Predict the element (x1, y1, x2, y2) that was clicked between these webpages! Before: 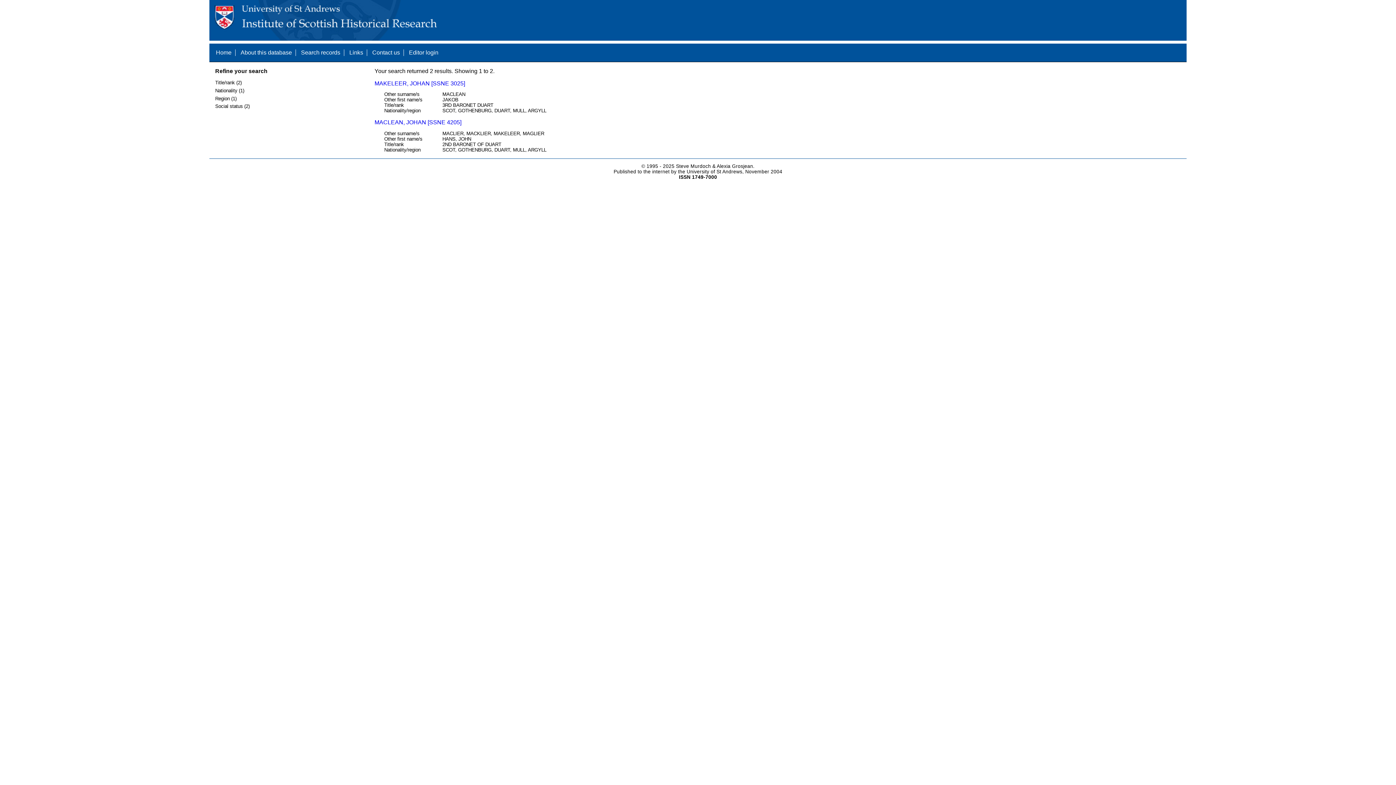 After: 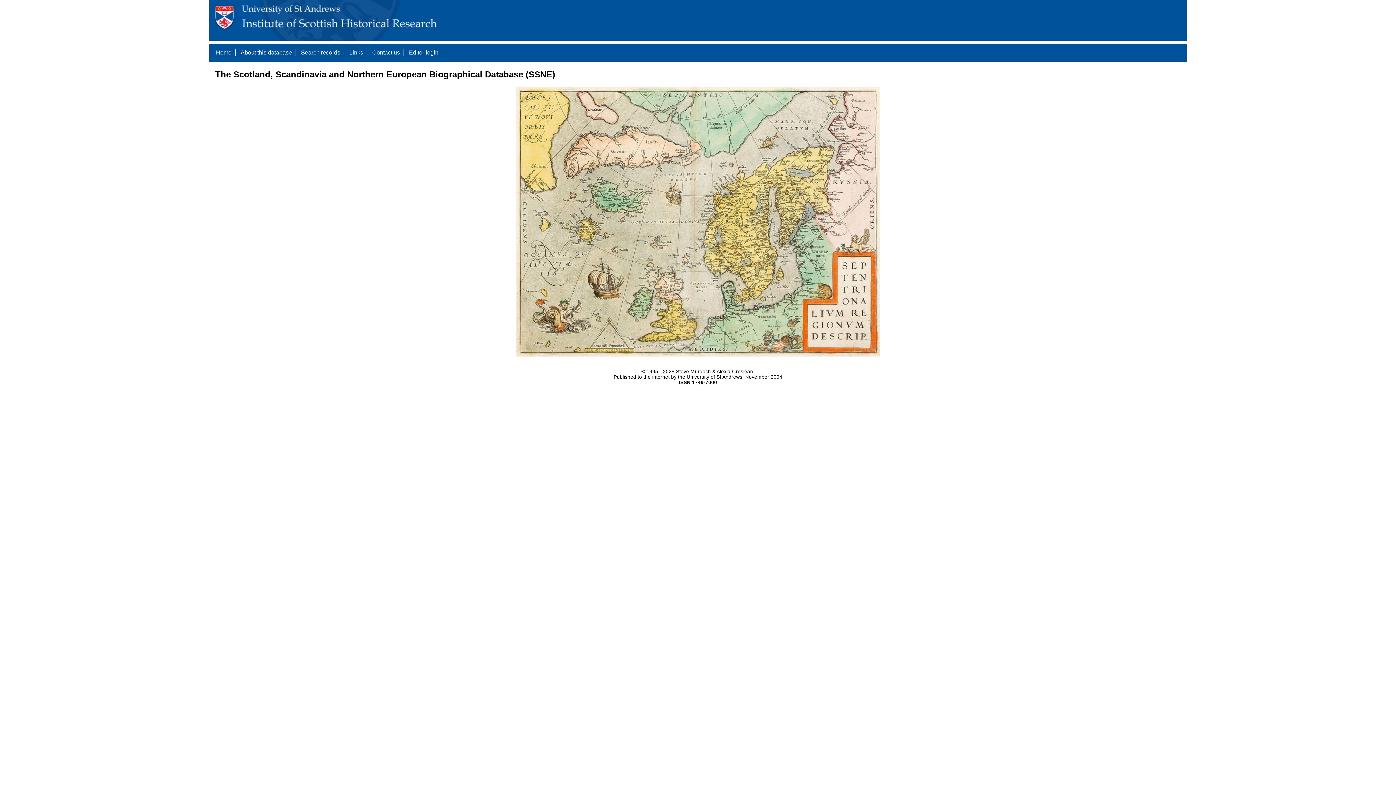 Action: label: Home bbox: (216, 49, 231, 55)